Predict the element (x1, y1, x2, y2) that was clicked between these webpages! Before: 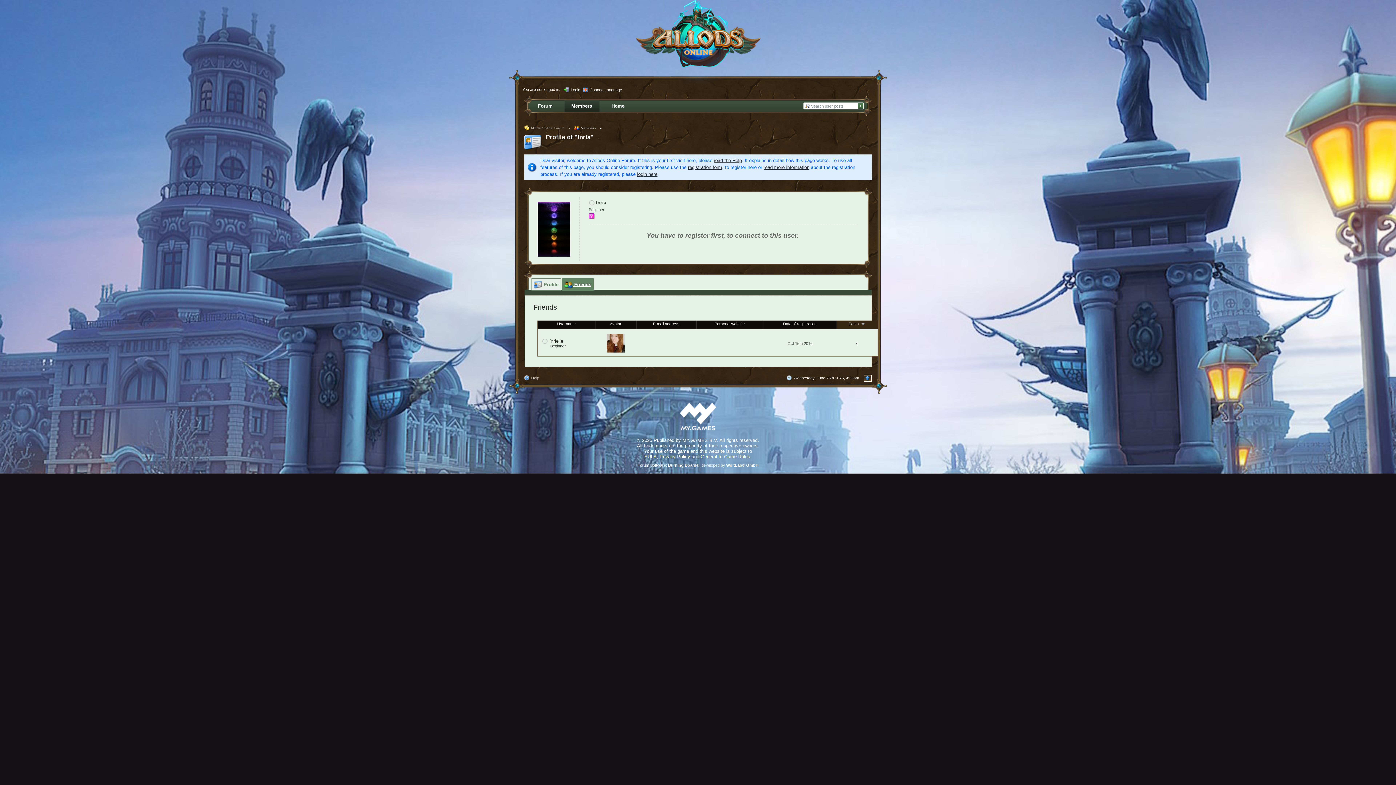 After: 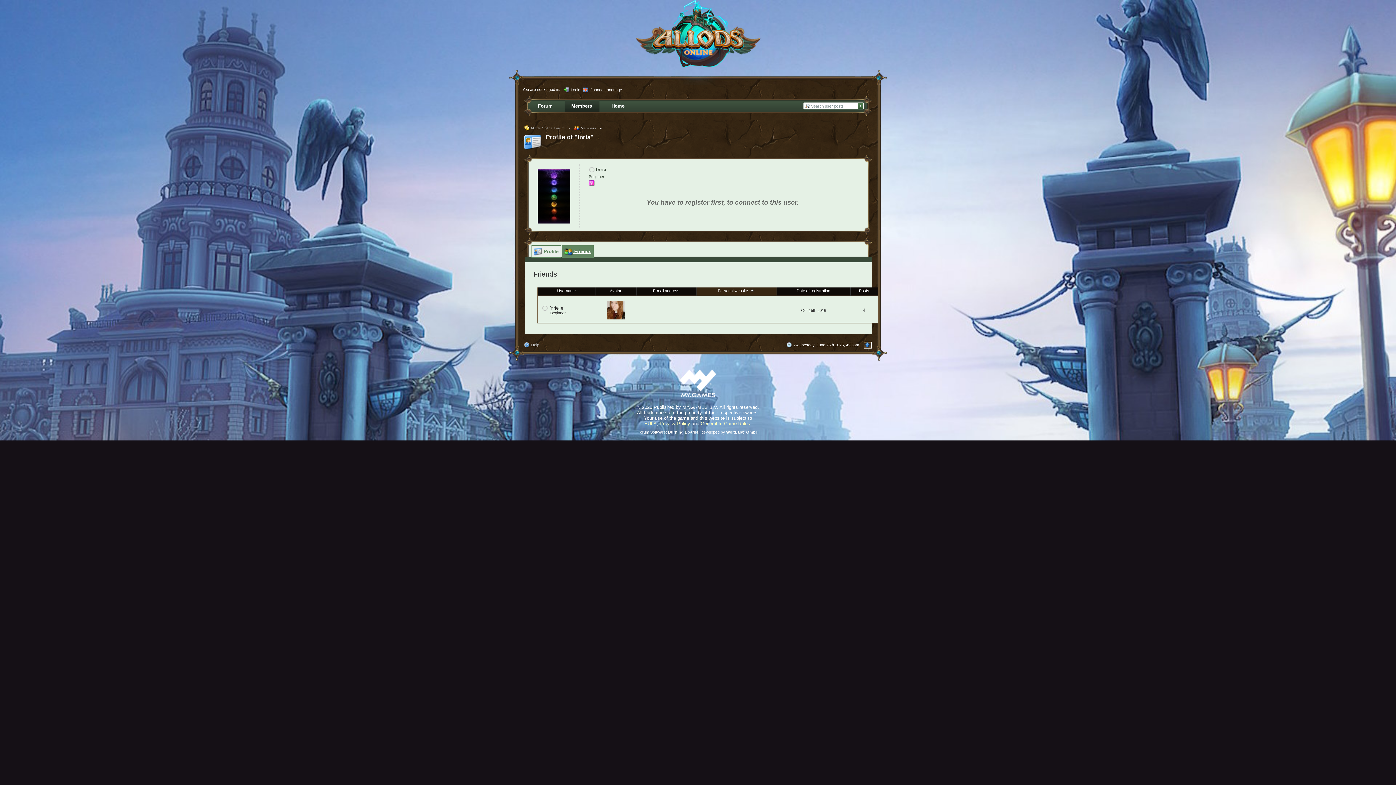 Action: label: Personal website bbox: (696, 320, 763, 329)